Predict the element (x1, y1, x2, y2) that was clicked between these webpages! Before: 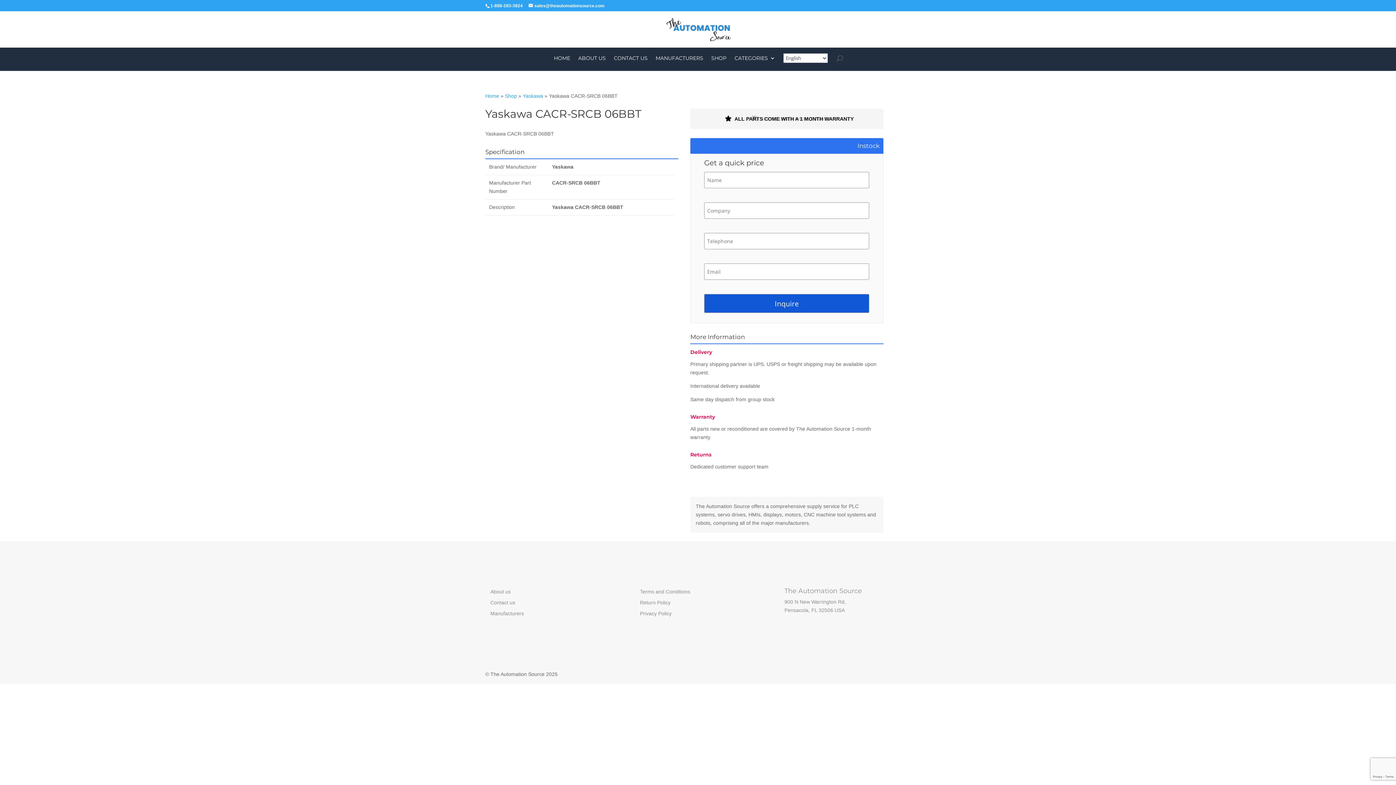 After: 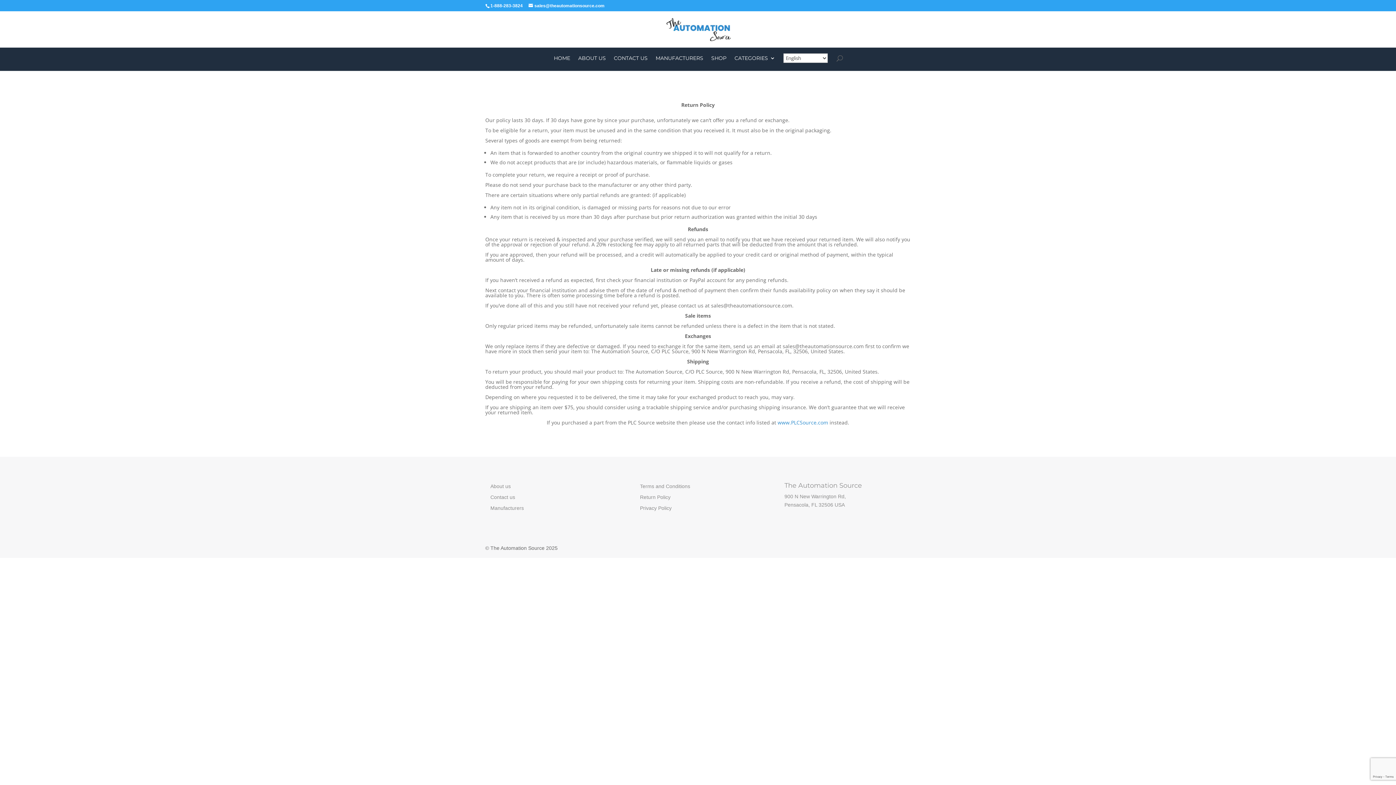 Action: bbox: (640, 599, 670, 605) label: Return Policy